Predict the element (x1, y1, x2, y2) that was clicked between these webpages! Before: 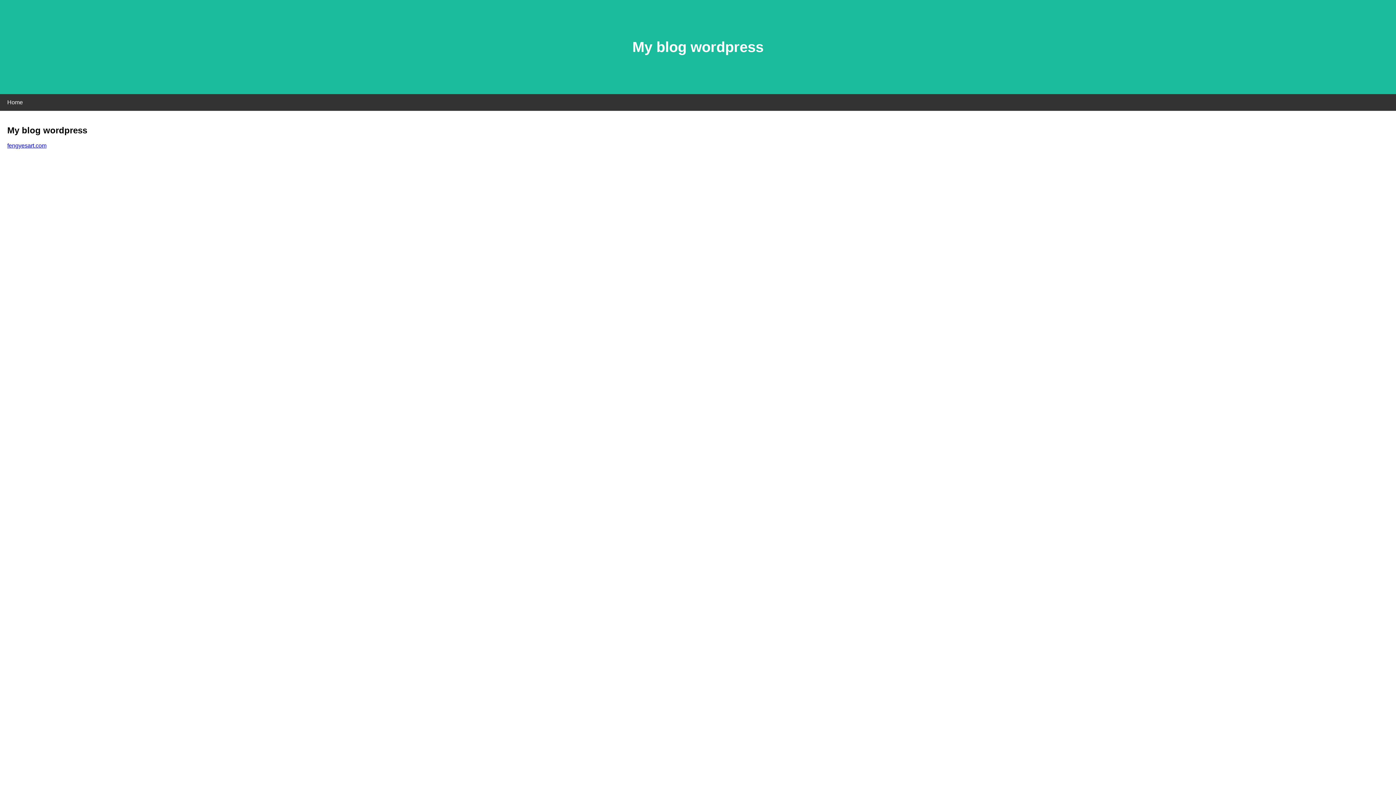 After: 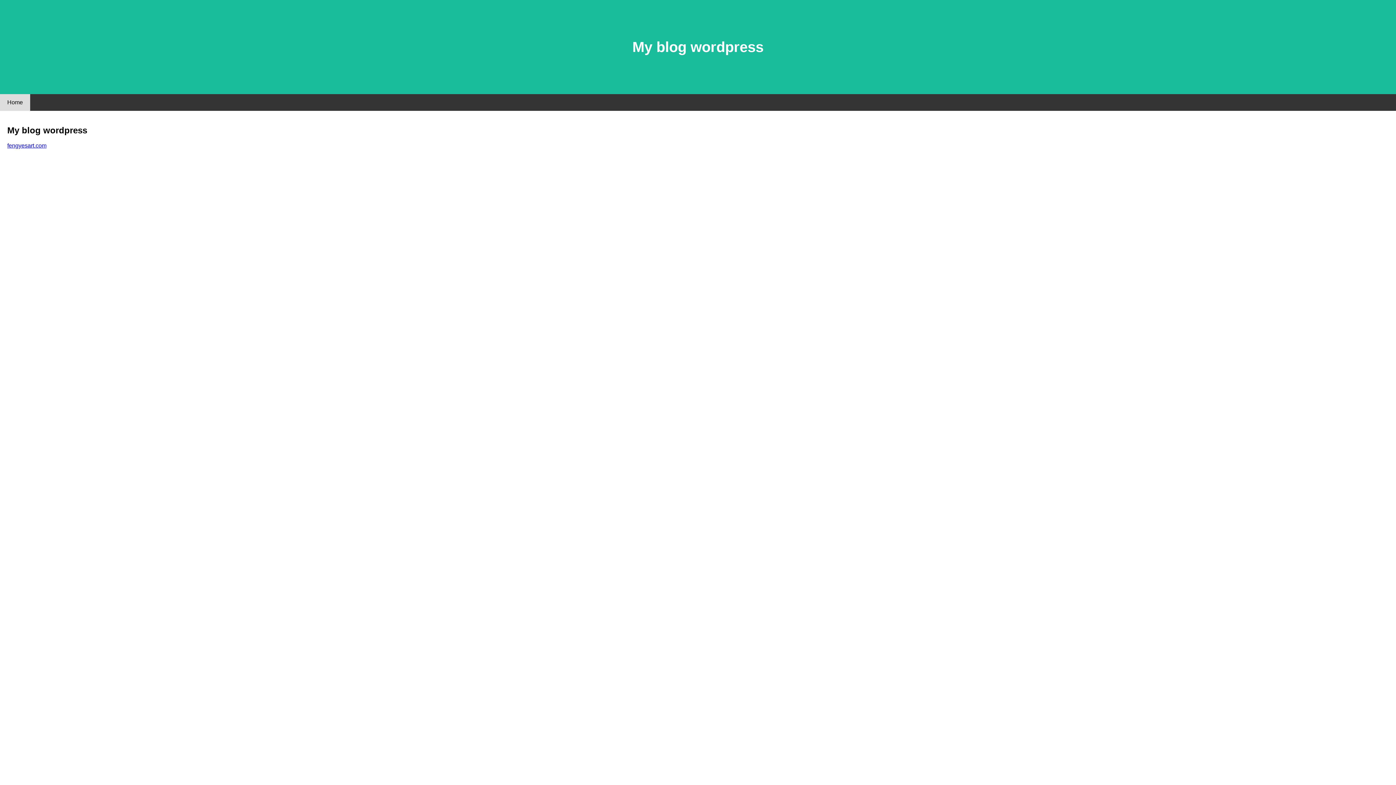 Action: bbox: (0, 94, 30, 110) label: Home